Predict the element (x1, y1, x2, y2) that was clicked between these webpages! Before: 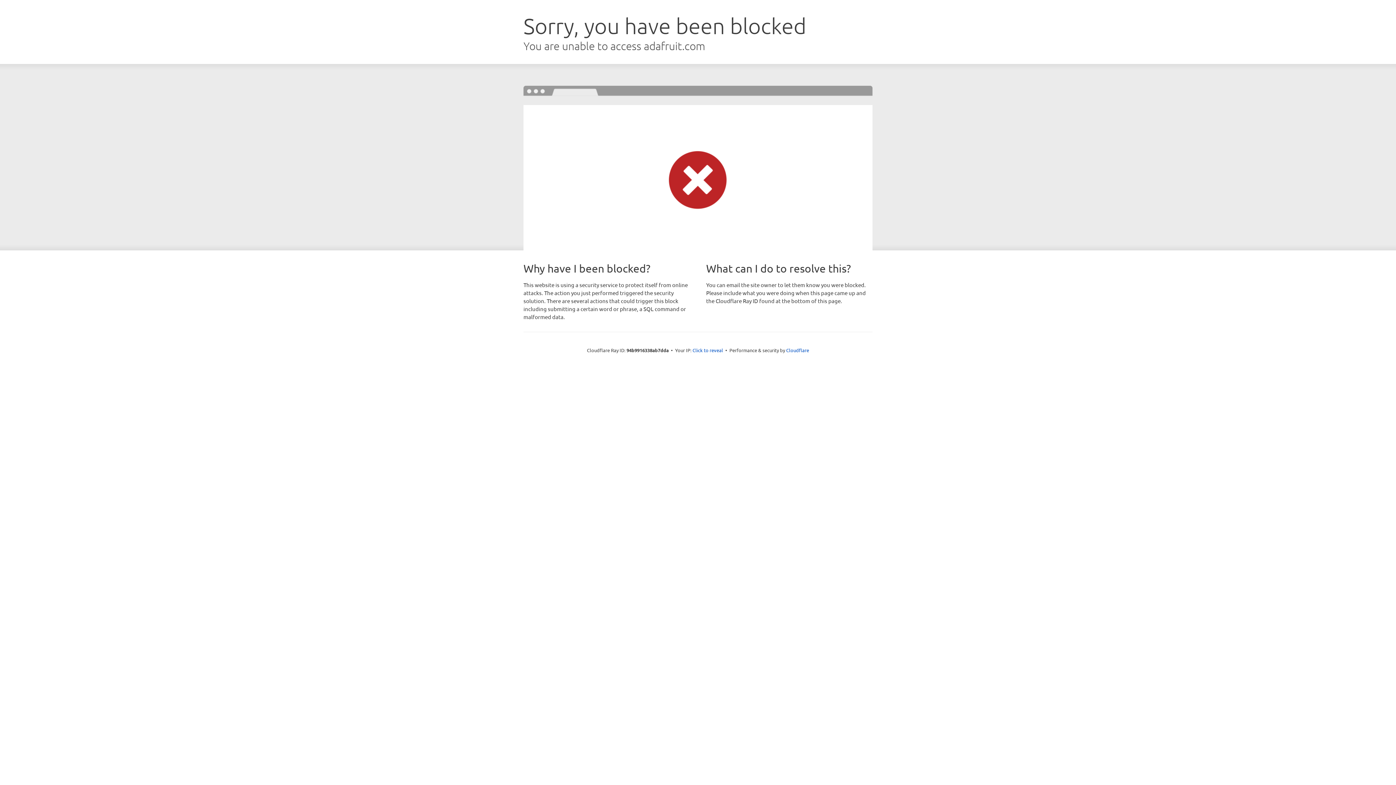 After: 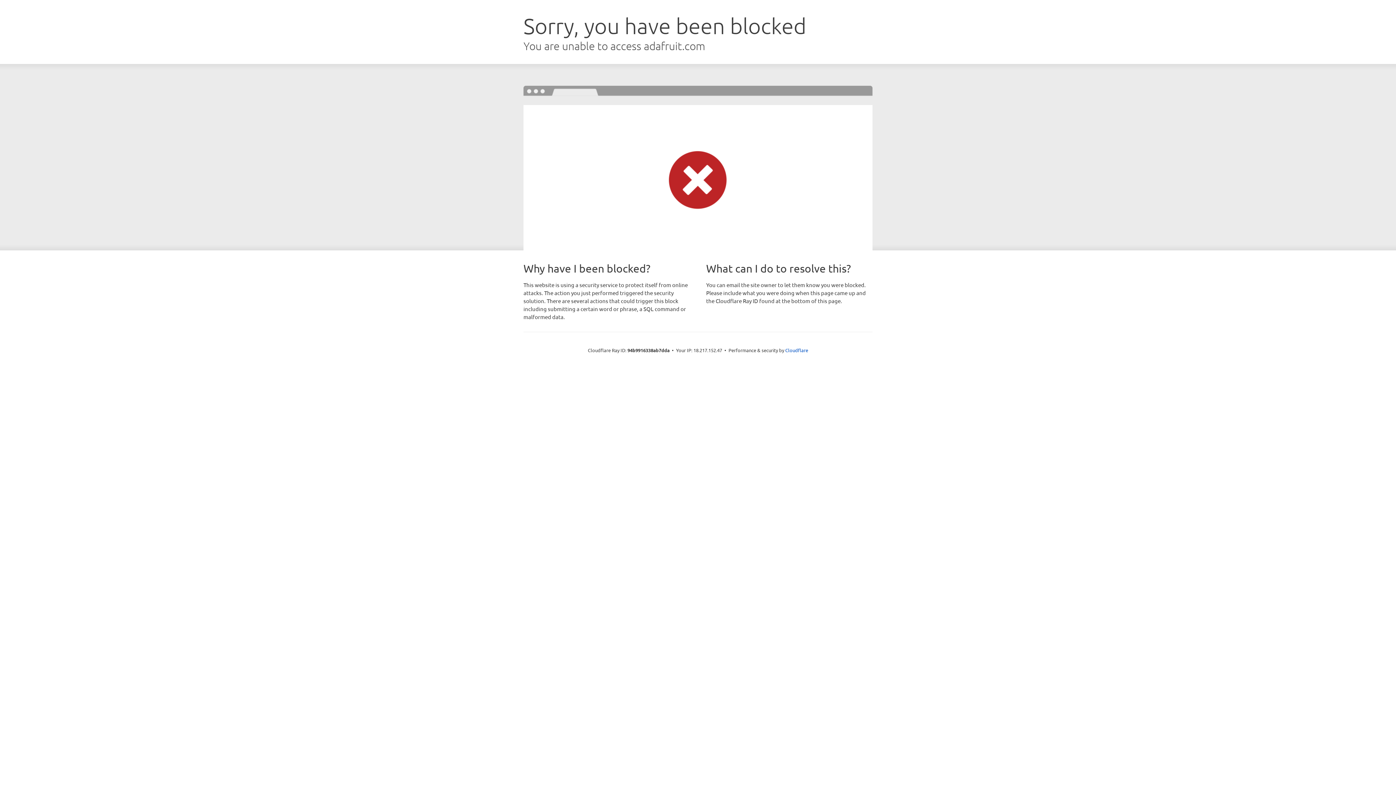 Action: label: Click to reveal bbox: (692, 346, 723, 353)